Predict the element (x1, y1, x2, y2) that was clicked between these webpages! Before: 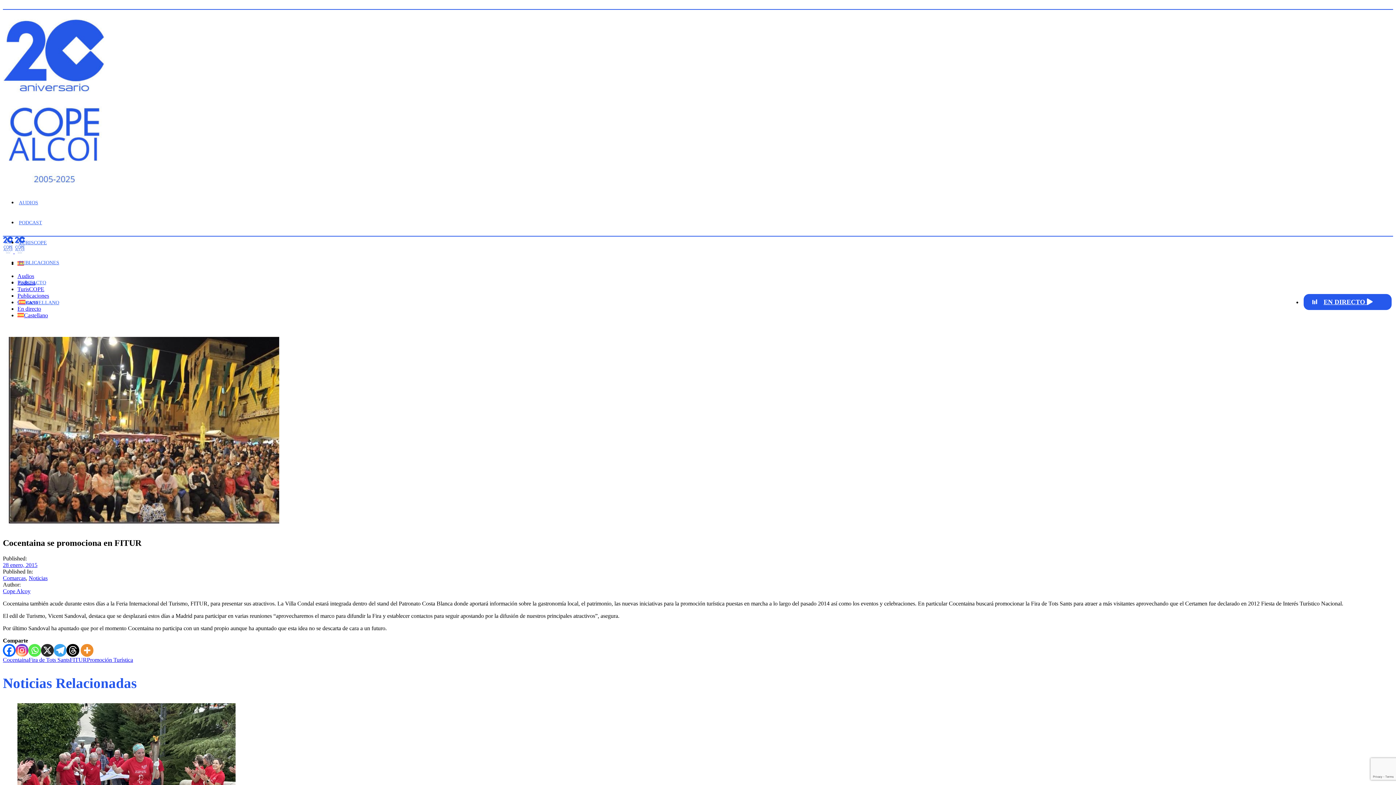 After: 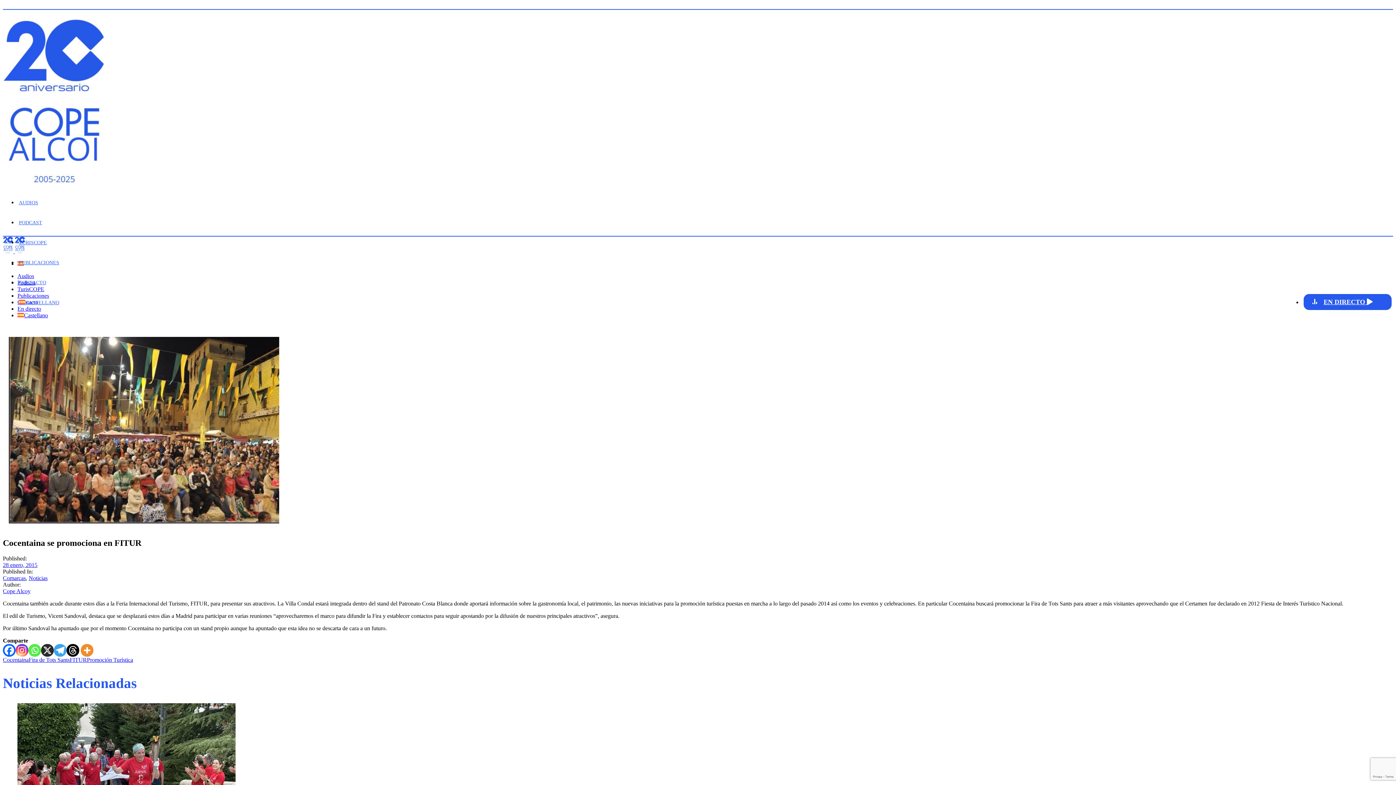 Action: label: Instagram bbox: (15, 644, 28, 657)